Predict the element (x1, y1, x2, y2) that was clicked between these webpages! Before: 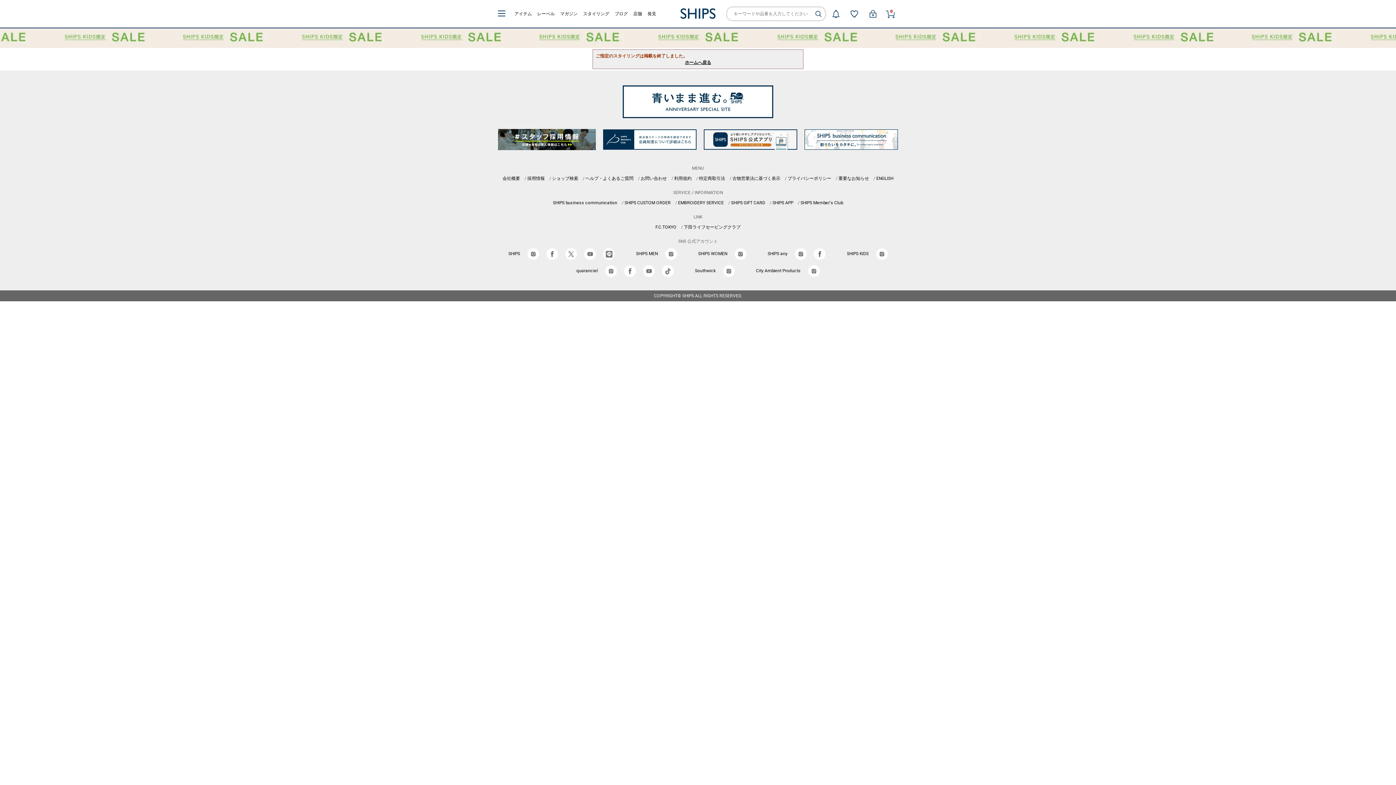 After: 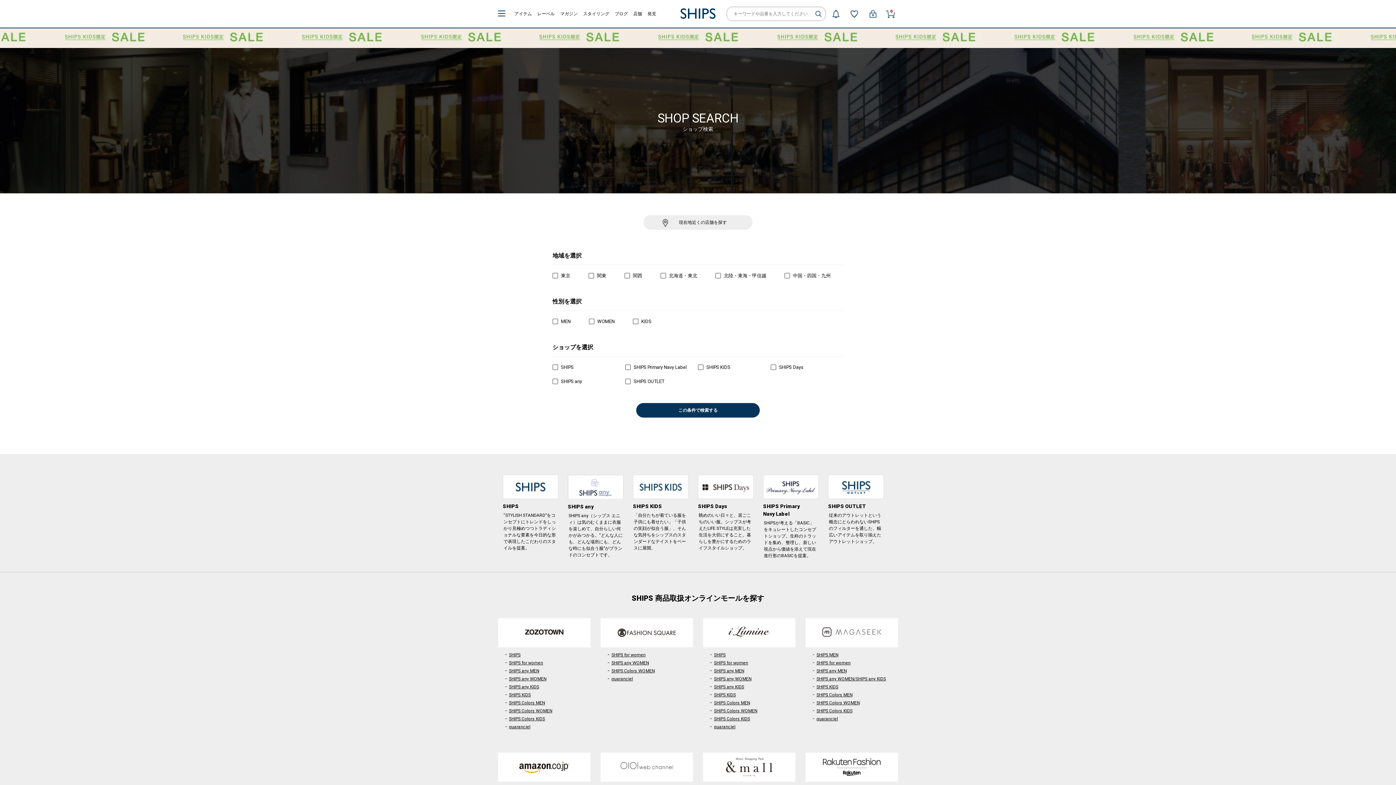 Action: label: ショップ検索 bbox: (552, 176, 578, 181)